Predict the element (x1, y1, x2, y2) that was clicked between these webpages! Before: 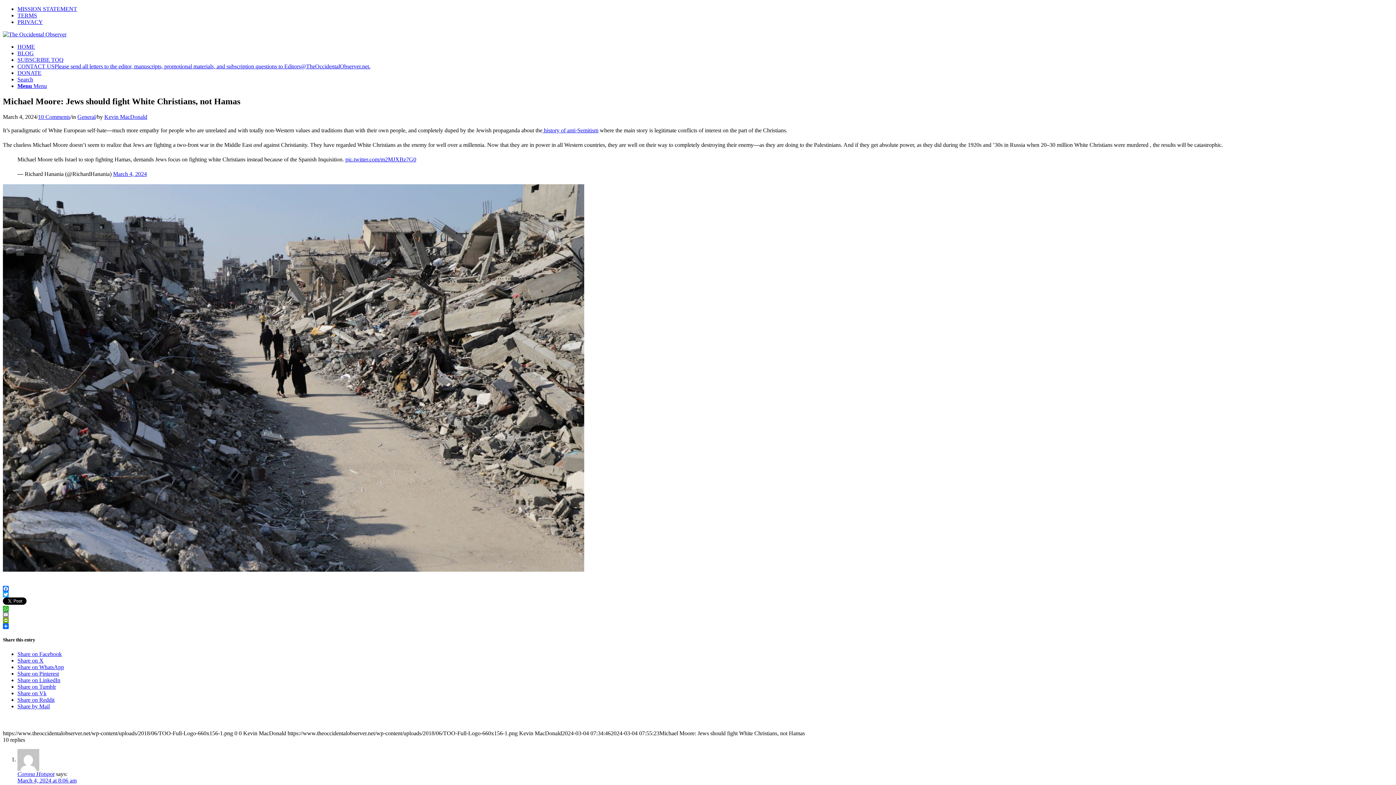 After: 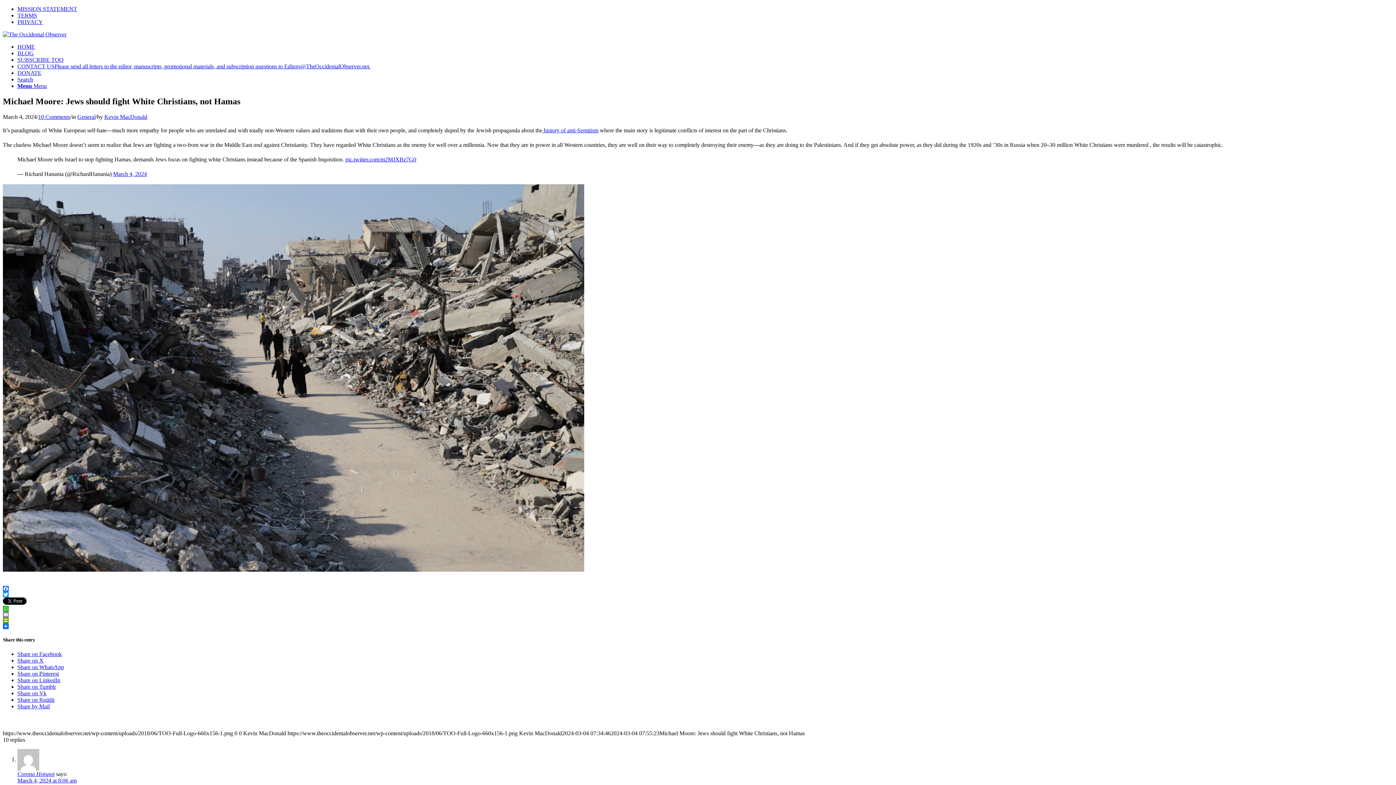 Action: bbox: (17, 683, 60, 689) label: Share on LinkedIn